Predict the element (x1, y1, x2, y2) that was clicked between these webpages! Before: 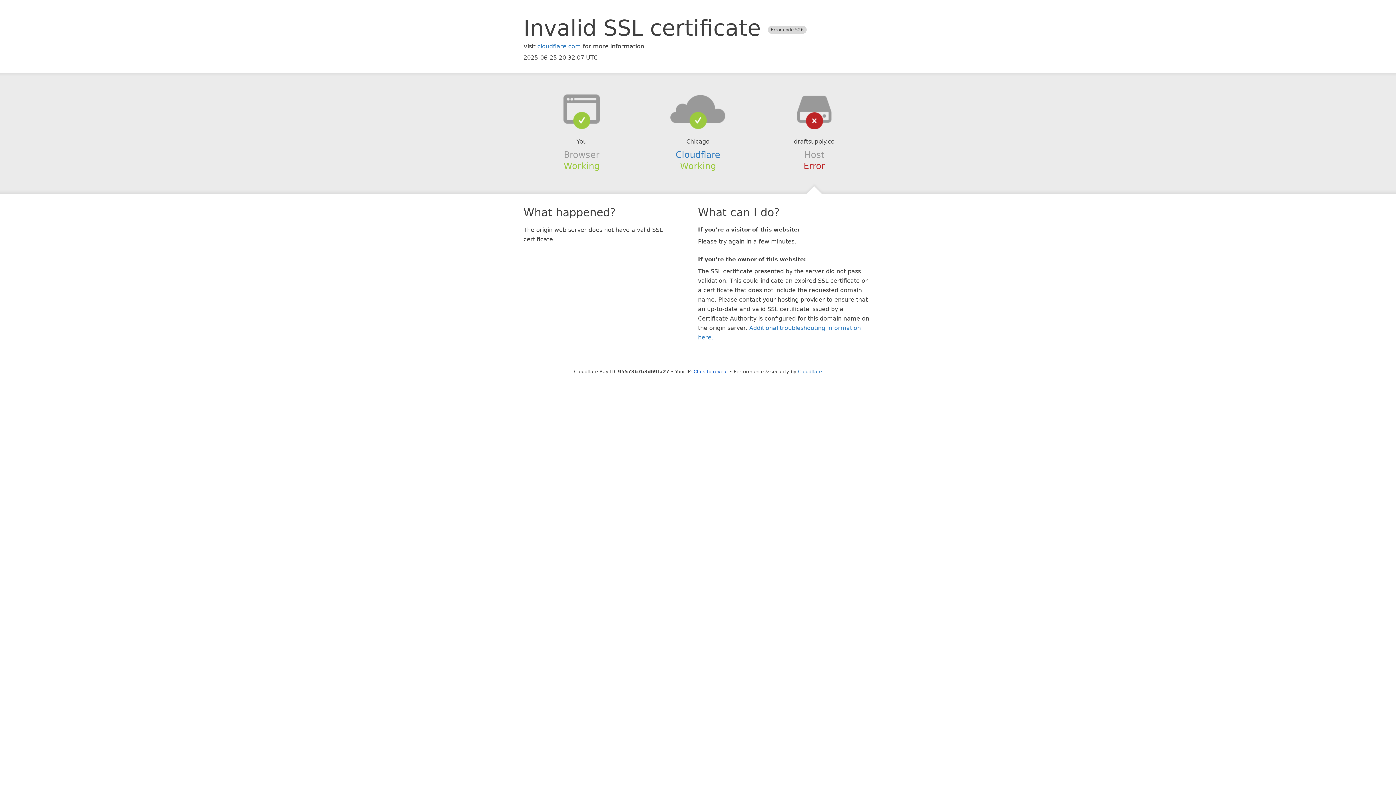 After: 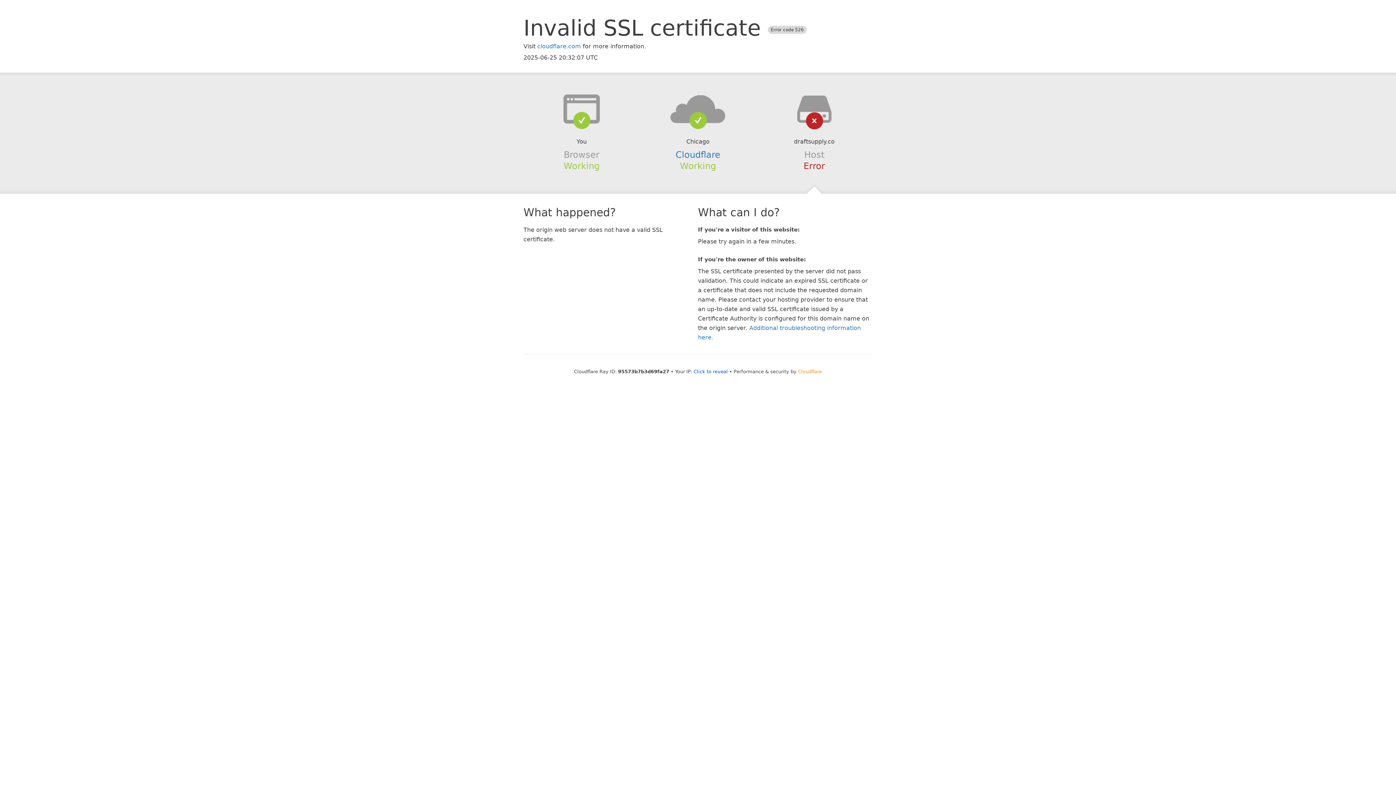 Action: label: Cloudflare bbox: (798, 368, 822, 374)